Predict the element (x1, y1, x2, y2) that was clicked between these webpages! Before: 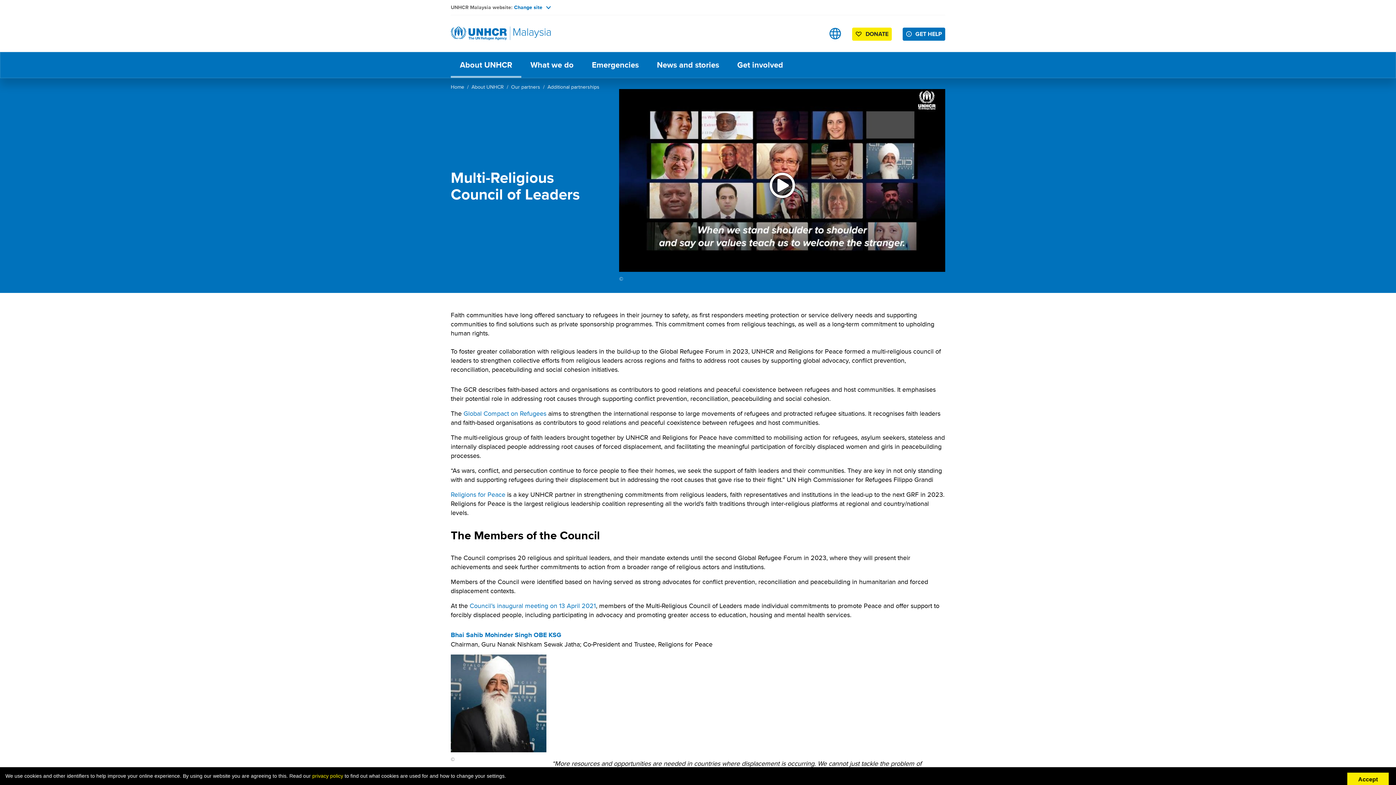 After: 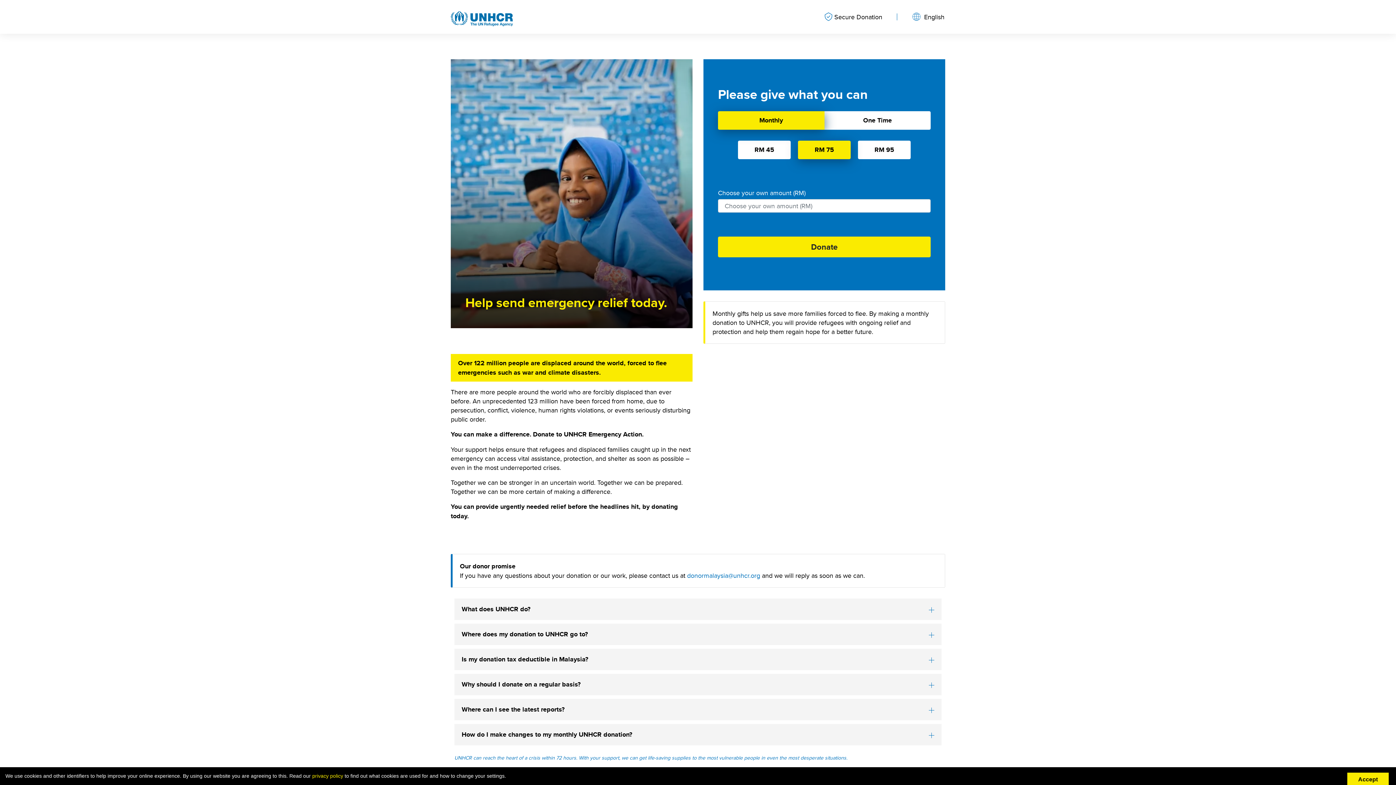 Action: bbox: (852, 27, 892, 40) label: DONATE